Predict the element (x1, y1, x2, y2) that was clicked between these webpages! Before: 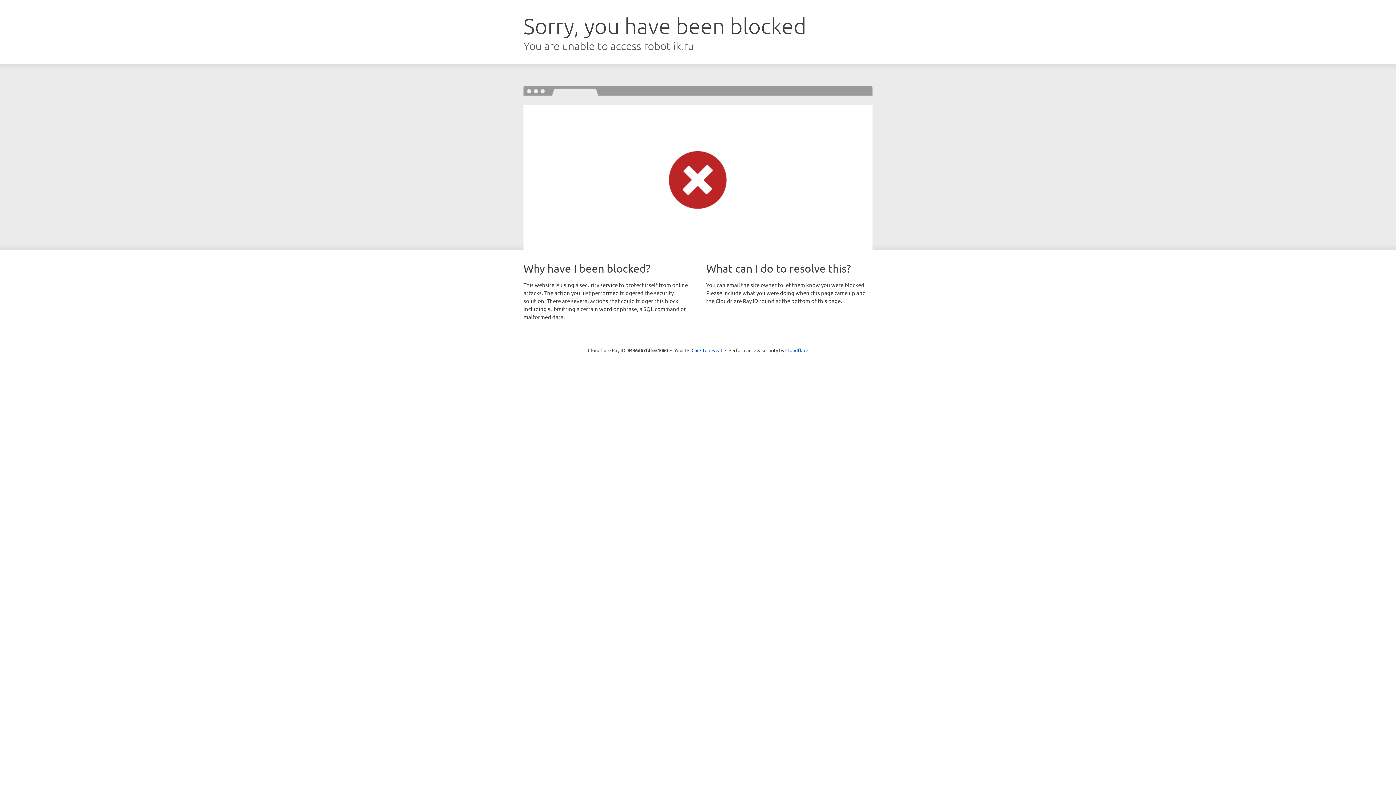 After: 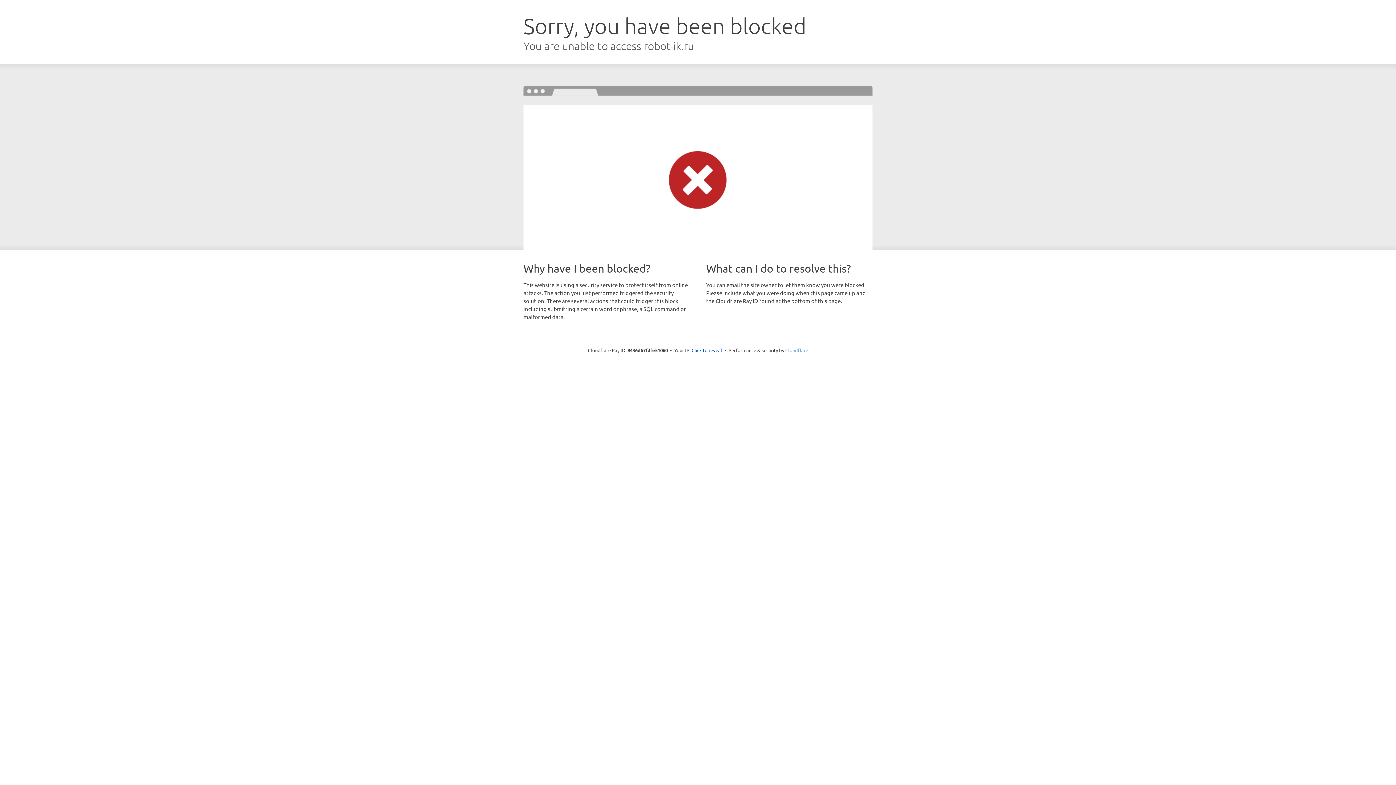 Action: label: Cloudflare bbox: (785, 347, 808, 353)